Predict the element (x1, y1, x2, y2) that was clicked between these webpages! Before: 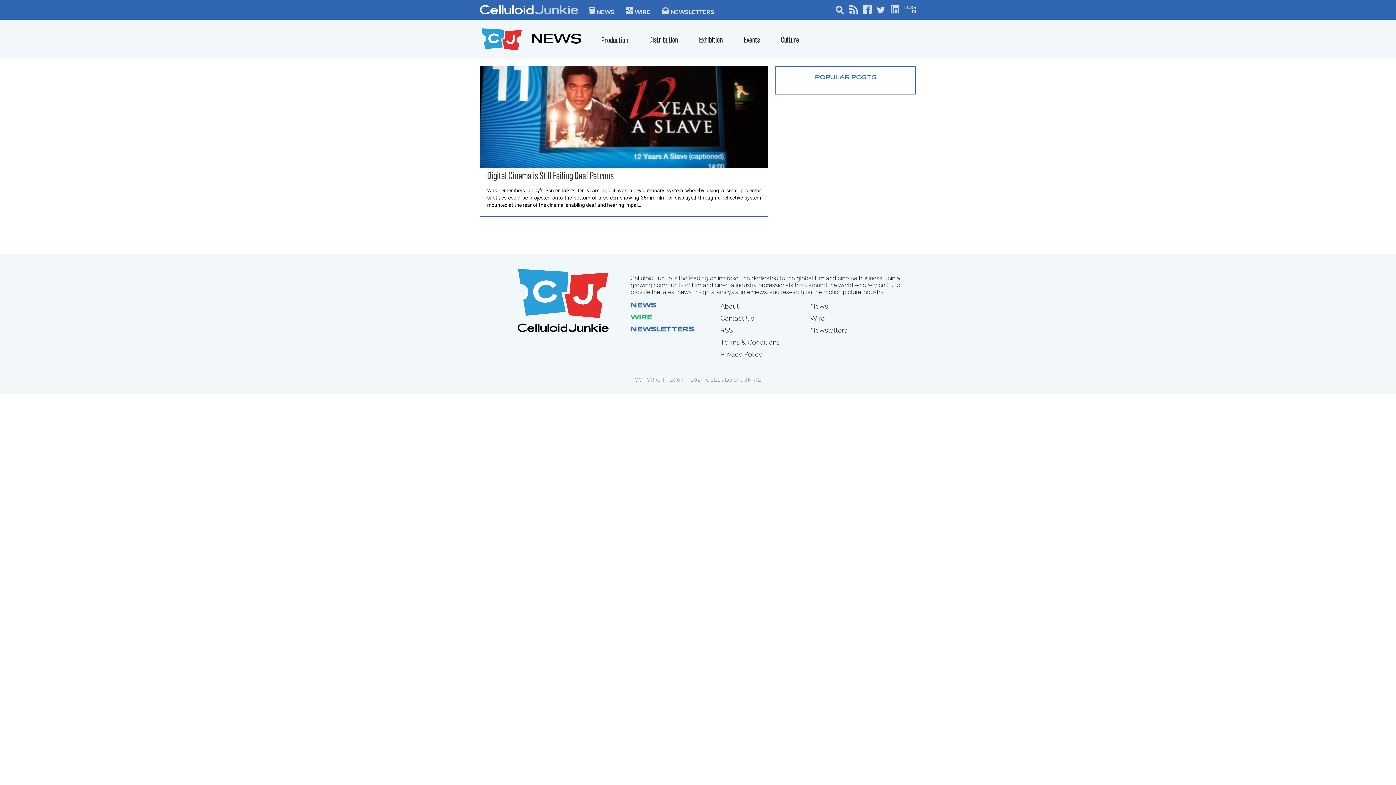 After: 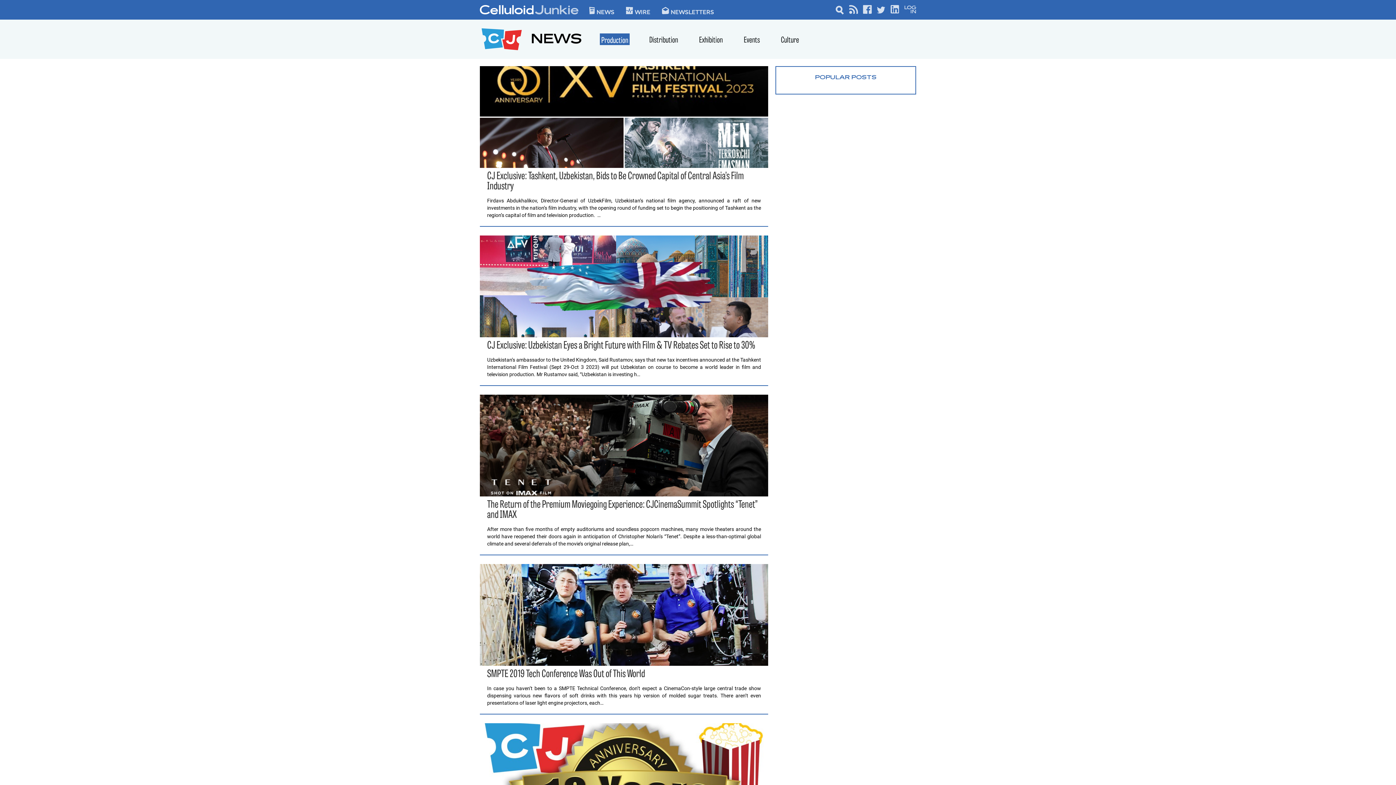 Action: bbox: (601, 36, 628, 45) label: Production